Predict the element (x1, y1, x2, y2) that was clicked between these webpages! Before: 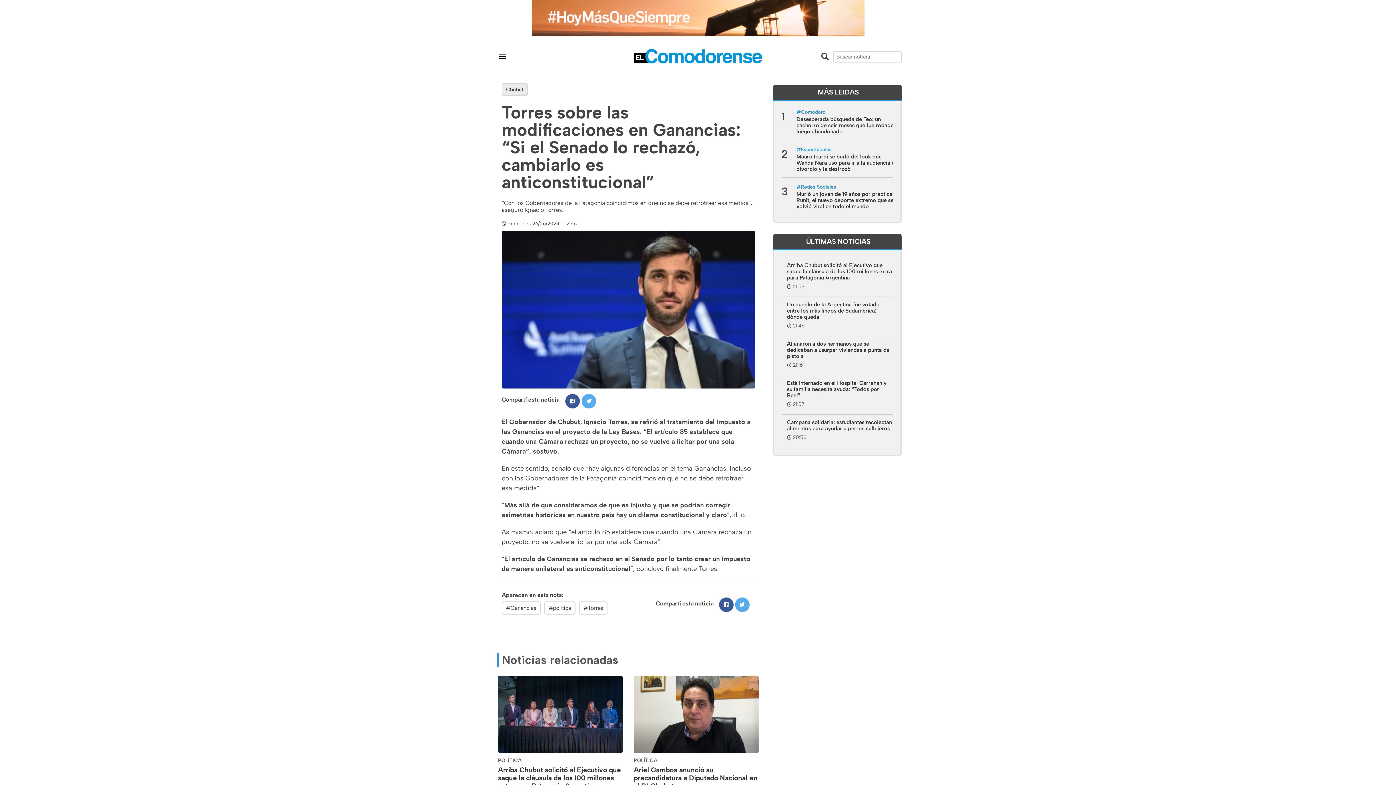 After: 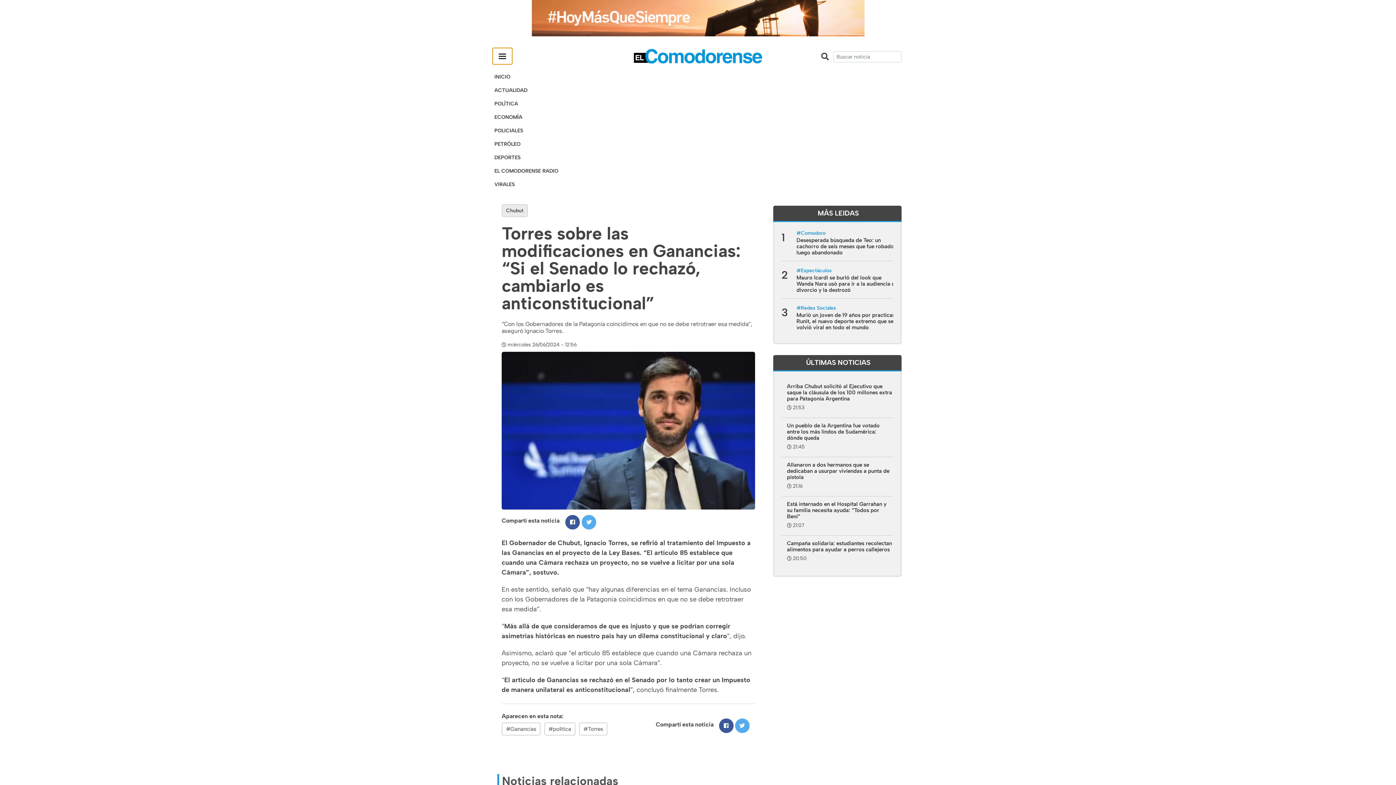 Action: label: Toggle navigation bbox: (492, 48, 512, 64)